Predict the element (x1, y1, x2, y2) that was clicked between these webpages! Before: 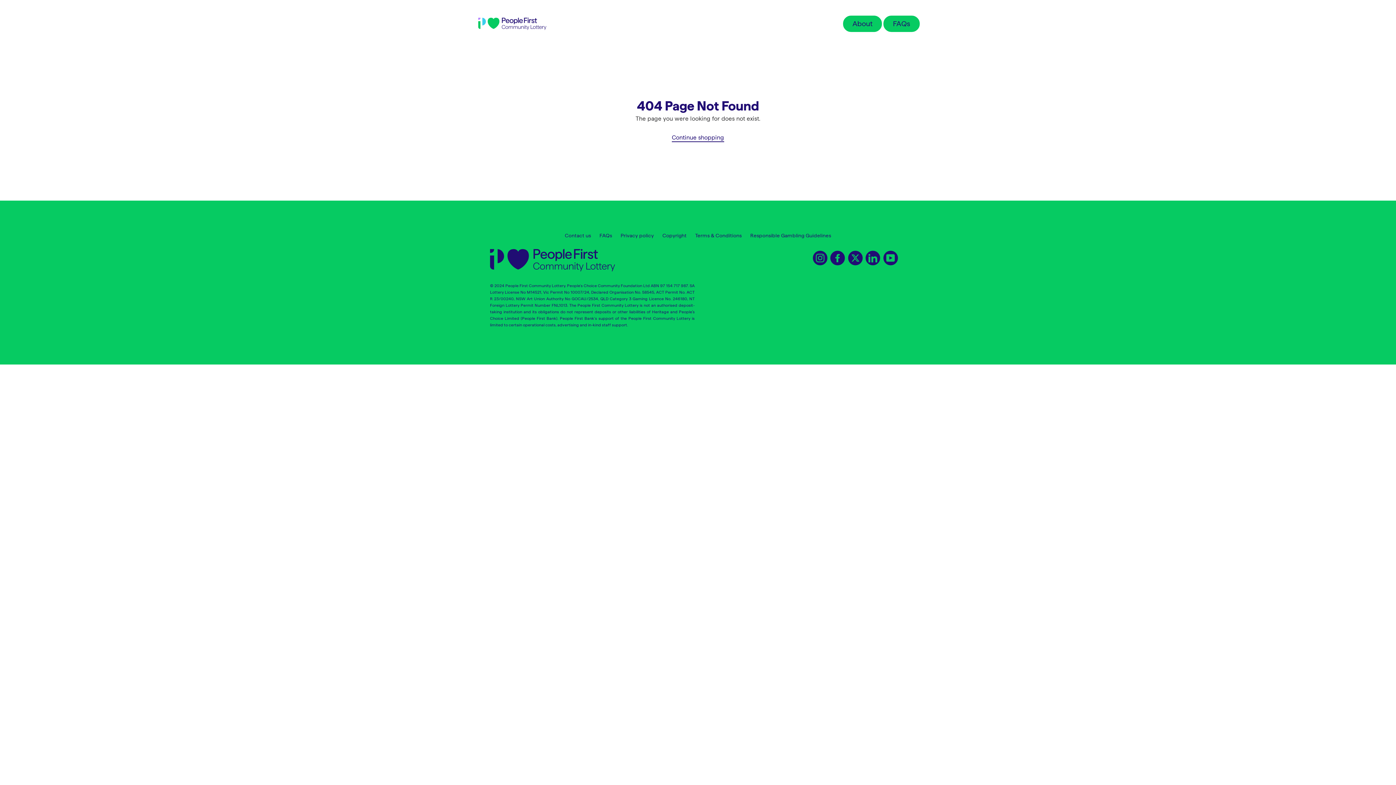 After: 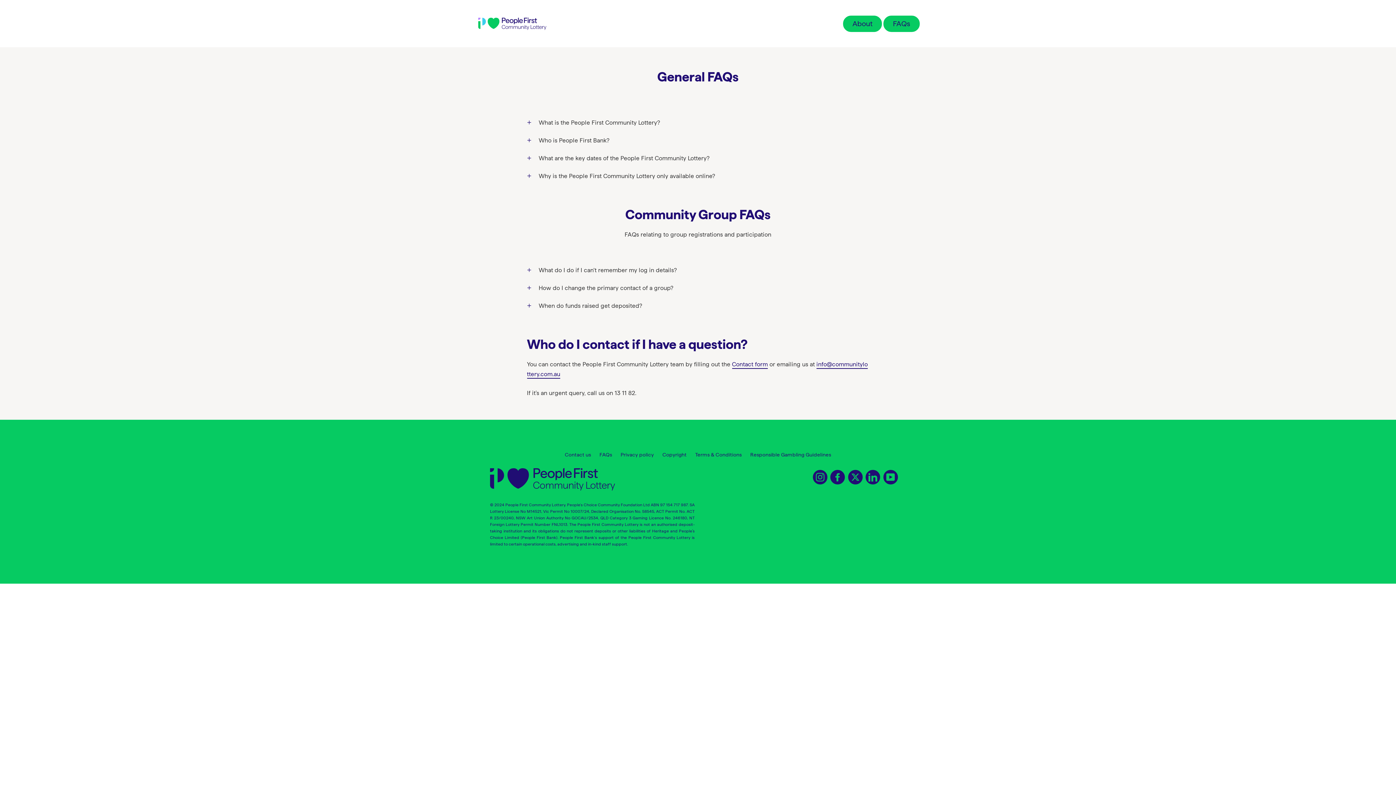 Action: bbox: (596, 229, 615, 241) label: FAQs